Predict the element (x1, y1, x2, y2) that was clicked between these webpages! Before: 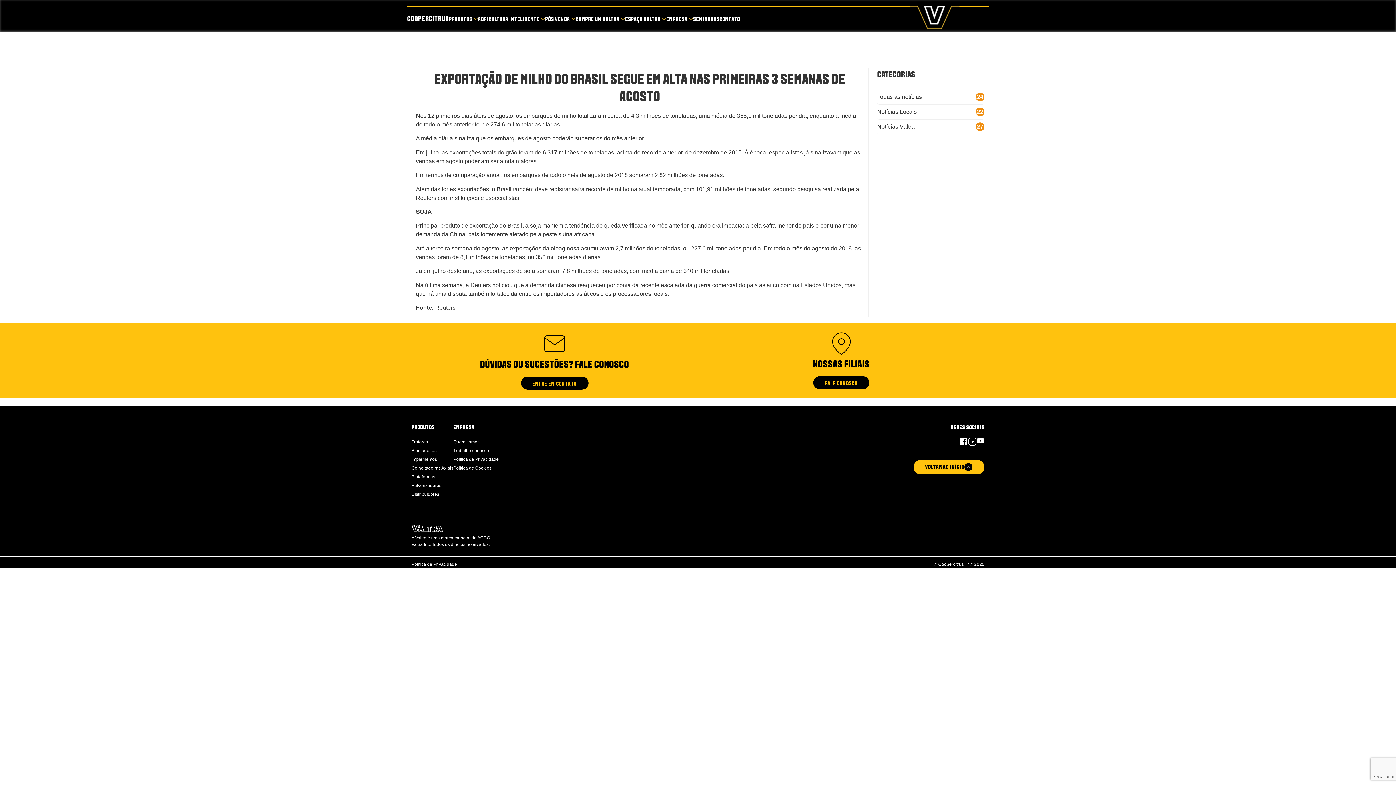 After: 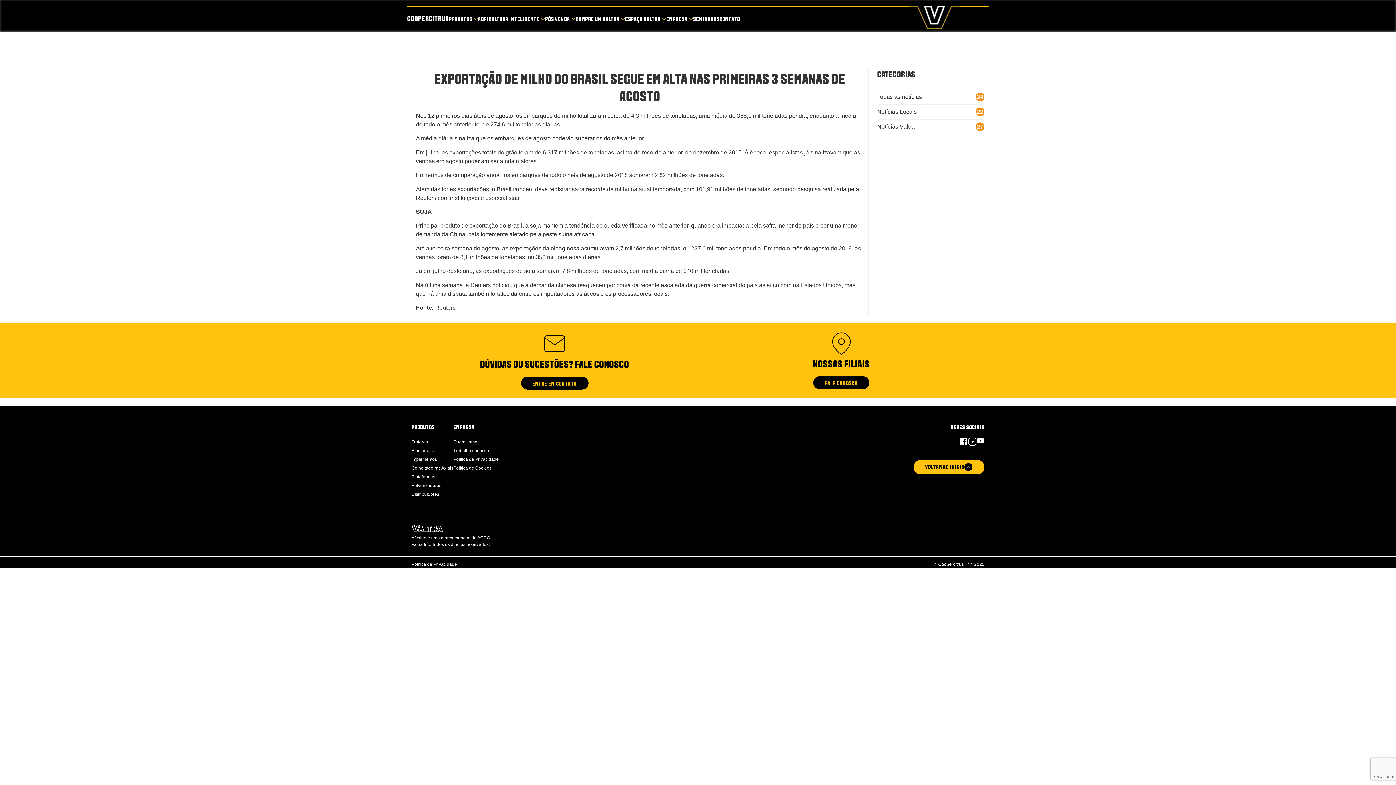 Action: bbox: (977, 439, 984, 444)